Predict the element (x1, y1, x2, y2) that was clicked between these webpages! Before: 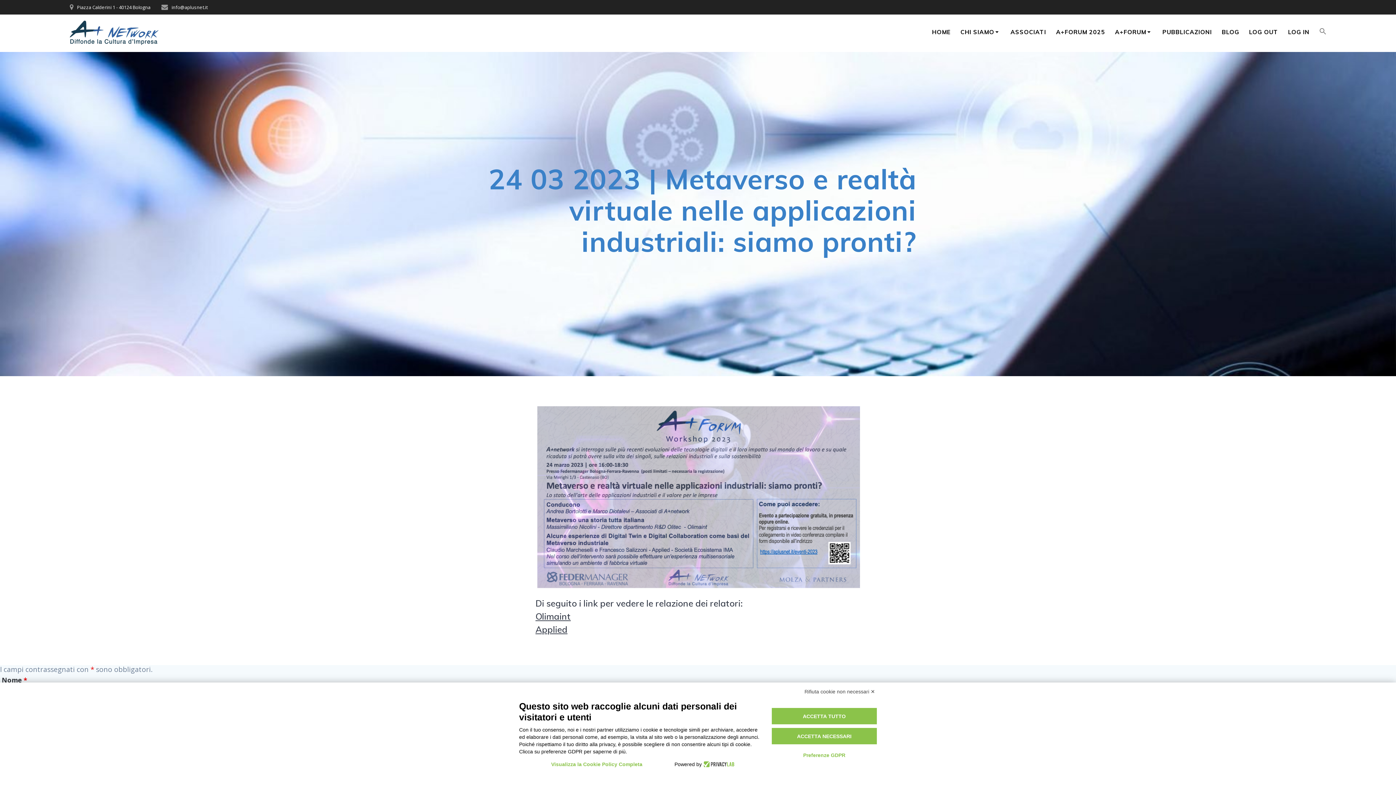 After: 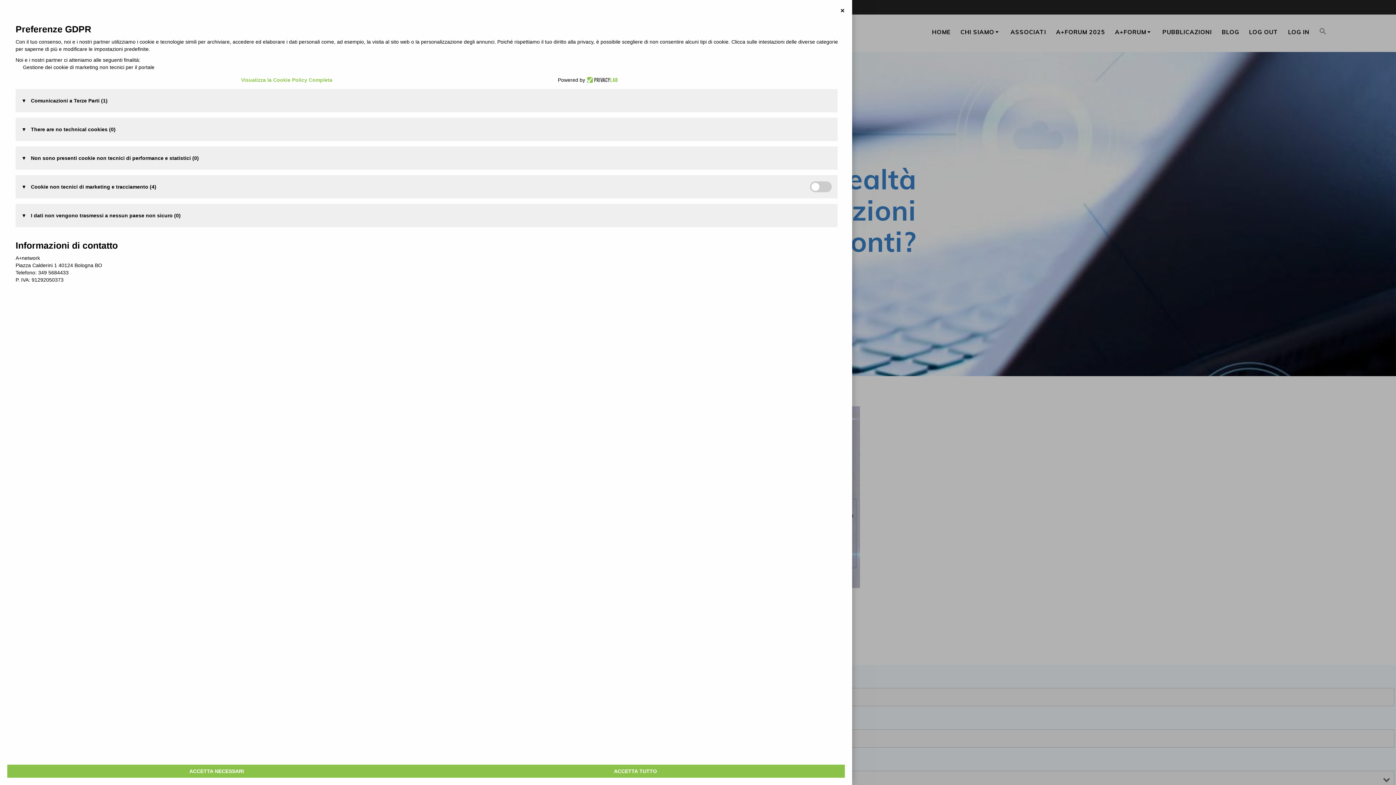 Action: bbox: (788, 748, 860, 762) label: Preferenze GDPR